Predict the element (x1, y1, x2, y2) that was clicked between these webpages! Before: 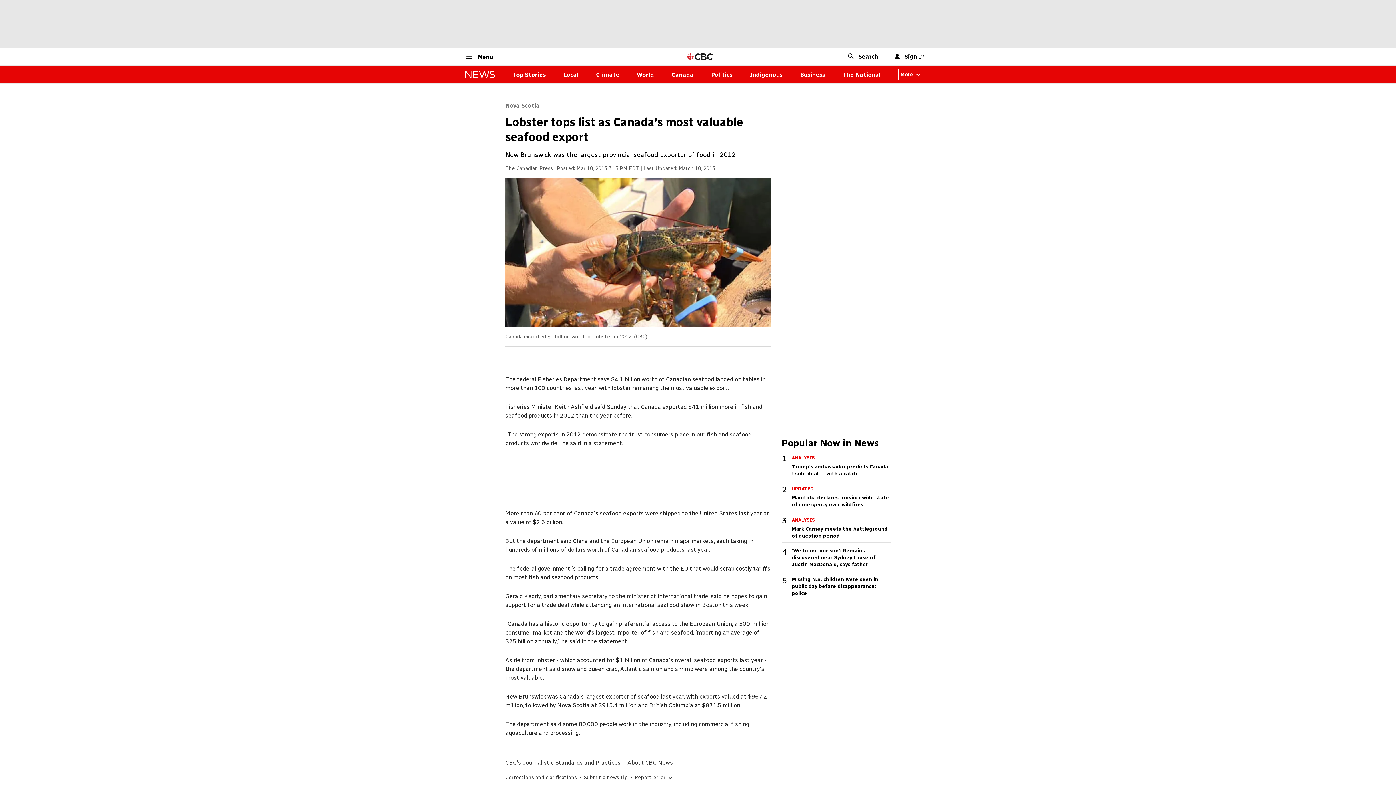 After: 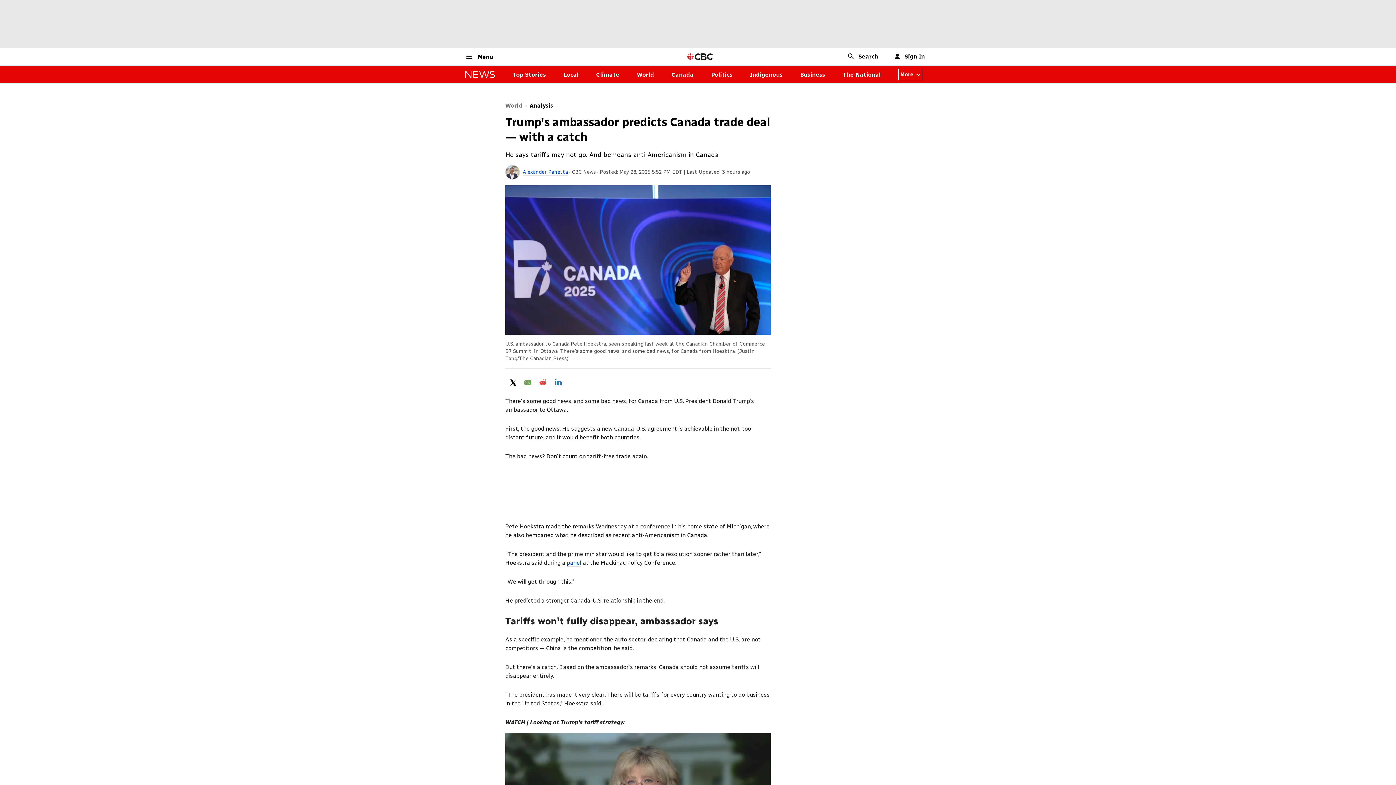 Action: label: ANALYSIS
Trump's ambassador predicts Canada trade deal — with a catch bbox: (792, 454, 890, 480)